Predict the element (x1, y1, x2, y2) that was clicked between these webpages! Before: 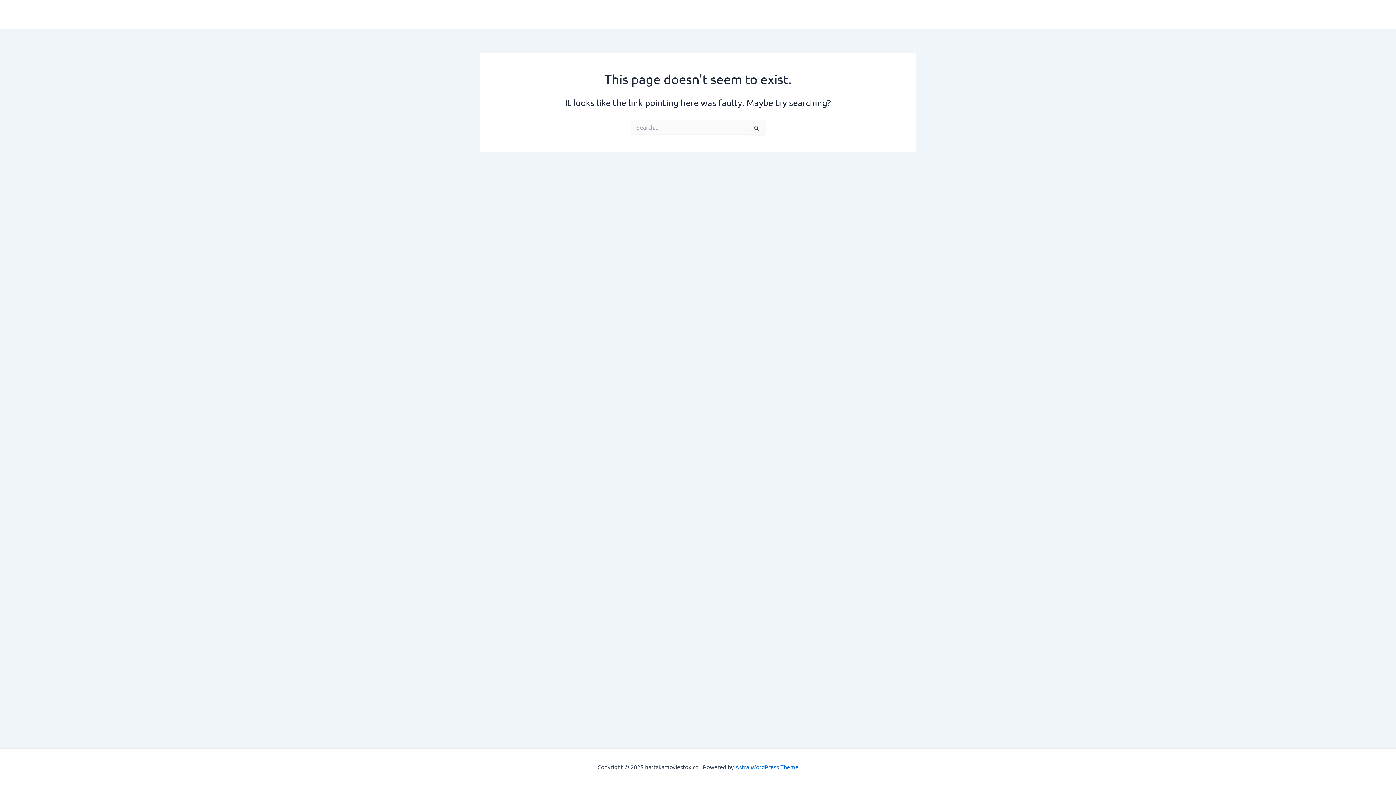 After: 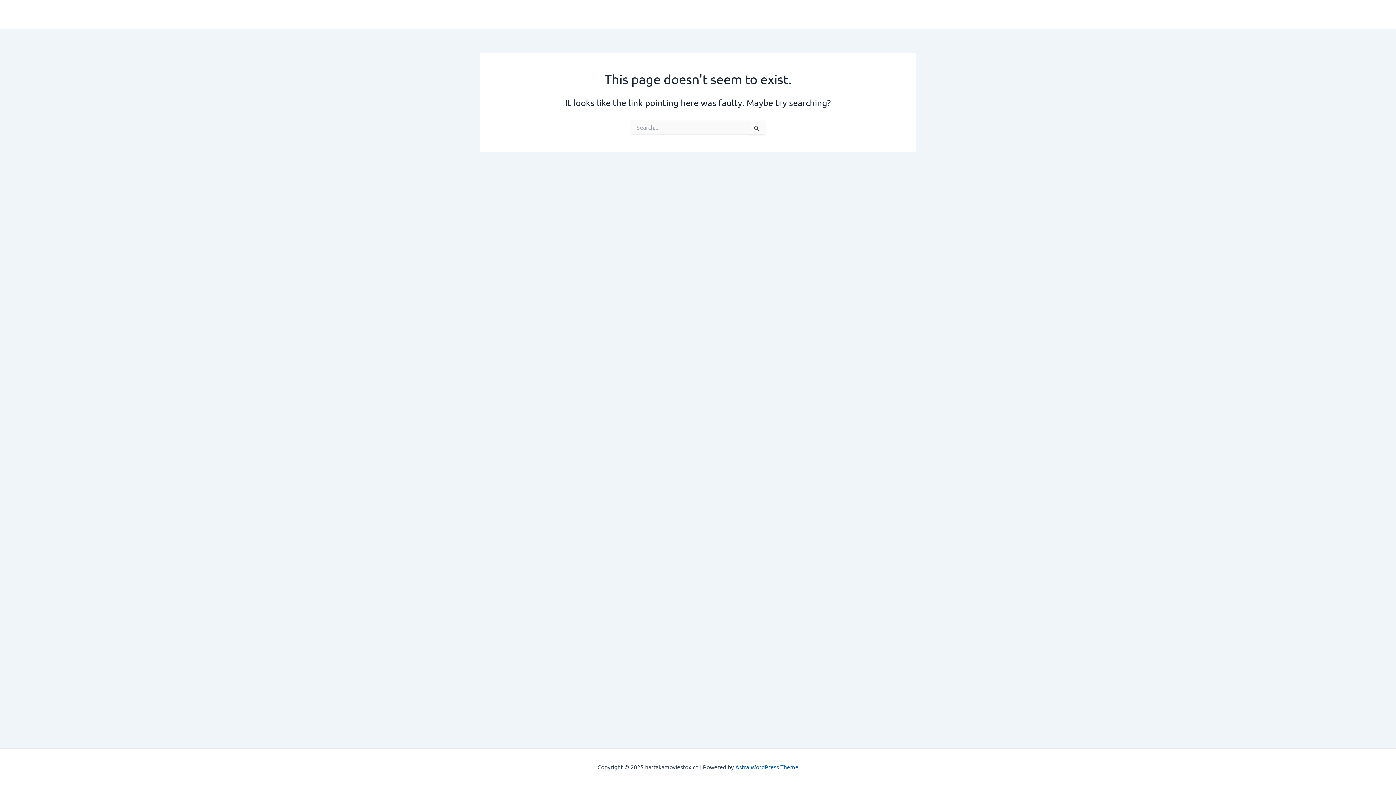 Action: bbox: (735, 763, 798, 770) label: Astra WordPress Theme